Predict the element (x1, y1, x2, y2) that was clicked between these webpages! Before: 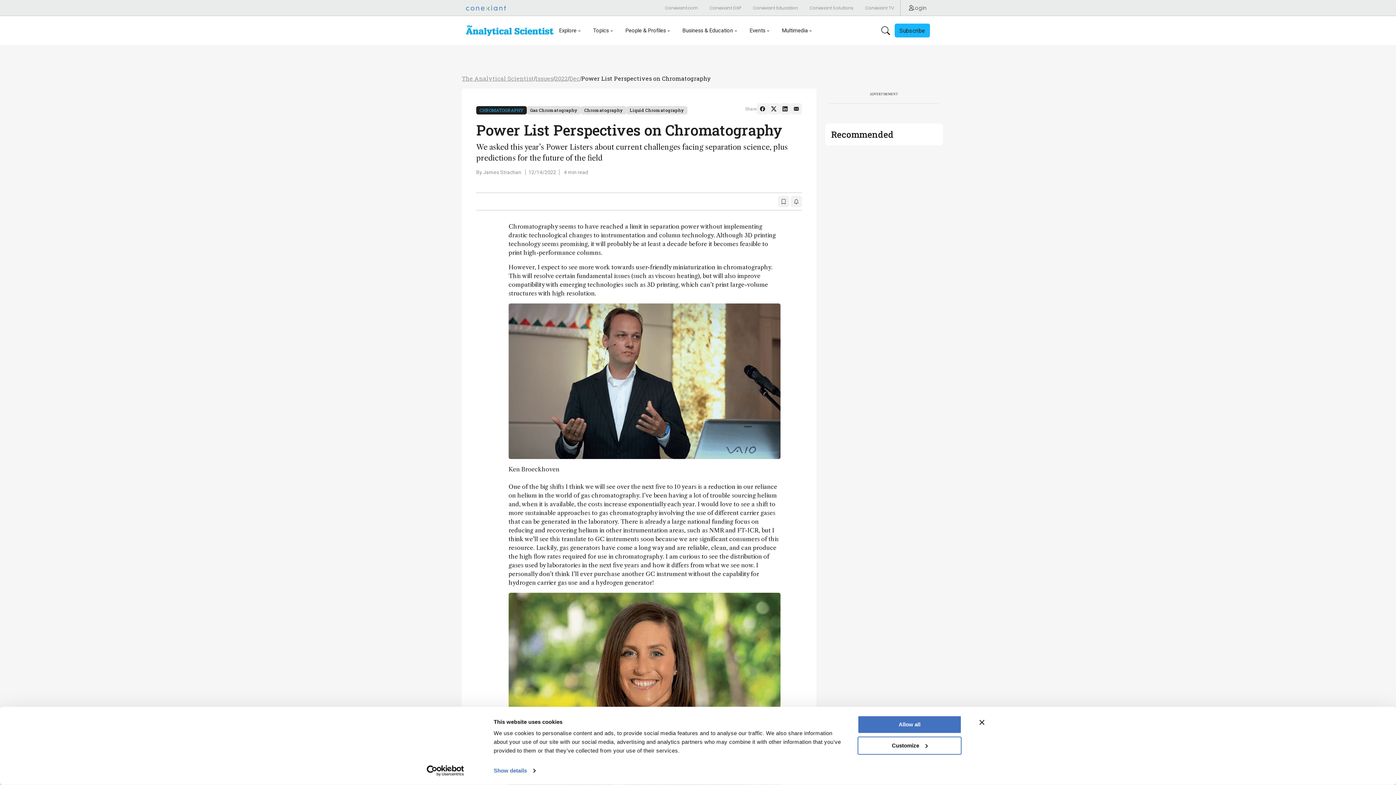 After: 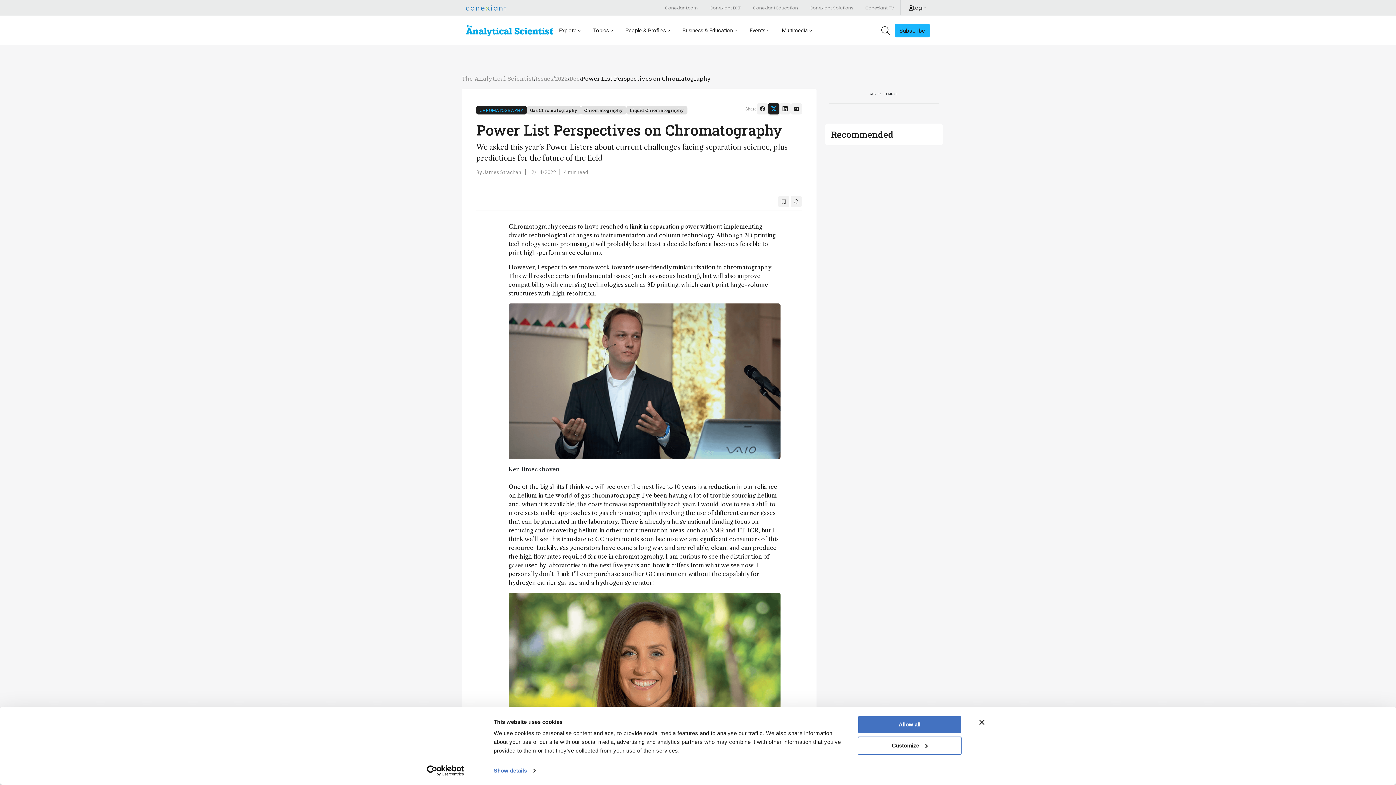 Action: bbox: (768, 103, 779, 114)